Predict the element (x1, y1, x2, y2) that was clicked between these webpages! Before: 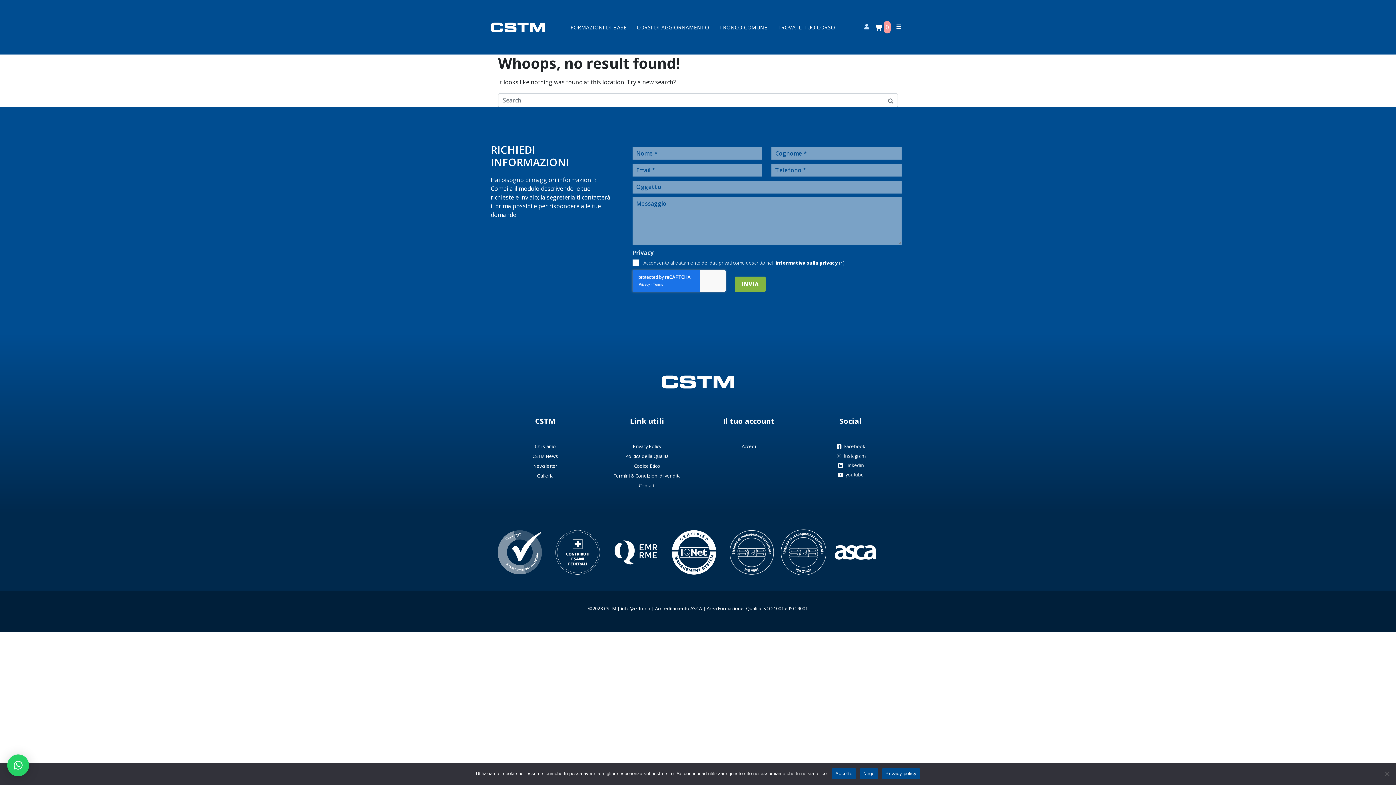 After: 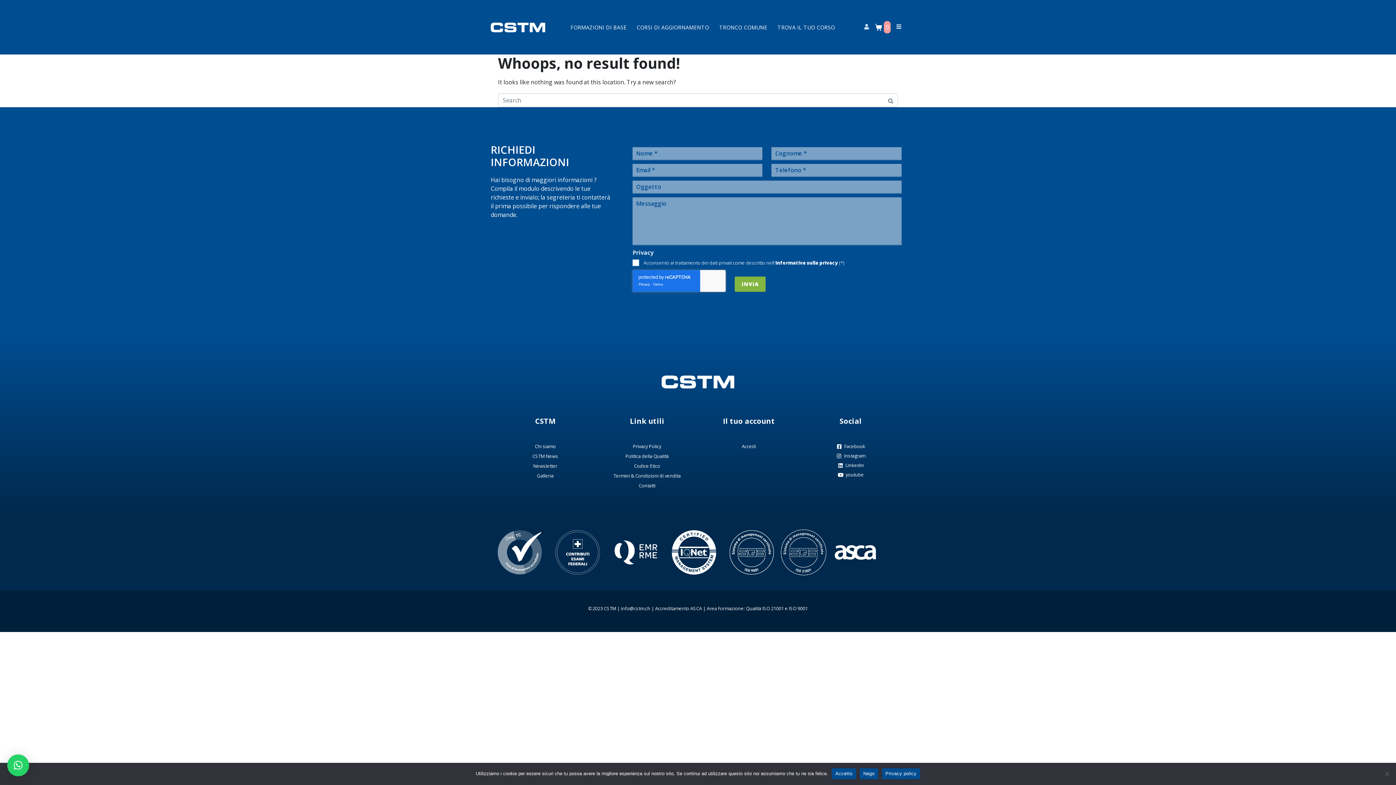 Action: label: Linkedin bbox: (803, 462, 898, 469)